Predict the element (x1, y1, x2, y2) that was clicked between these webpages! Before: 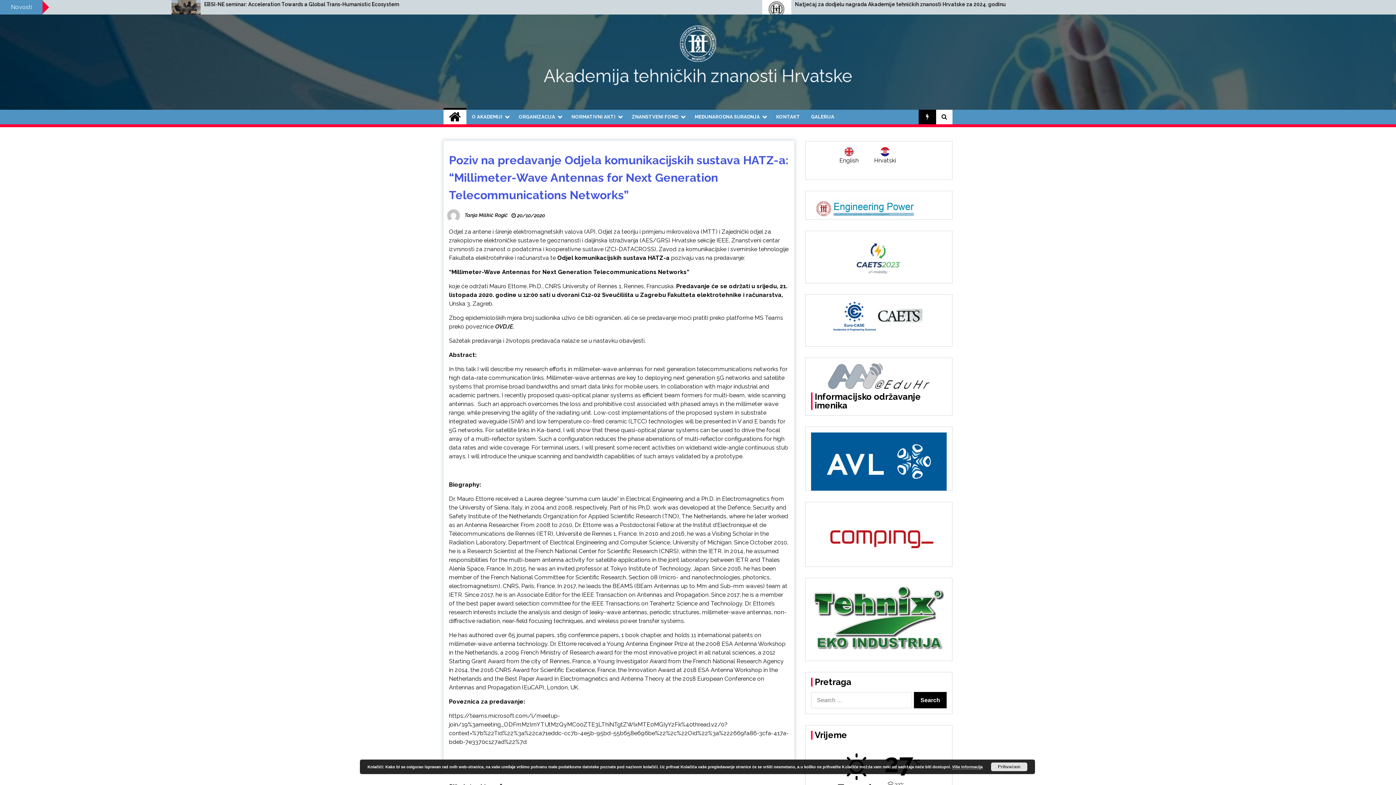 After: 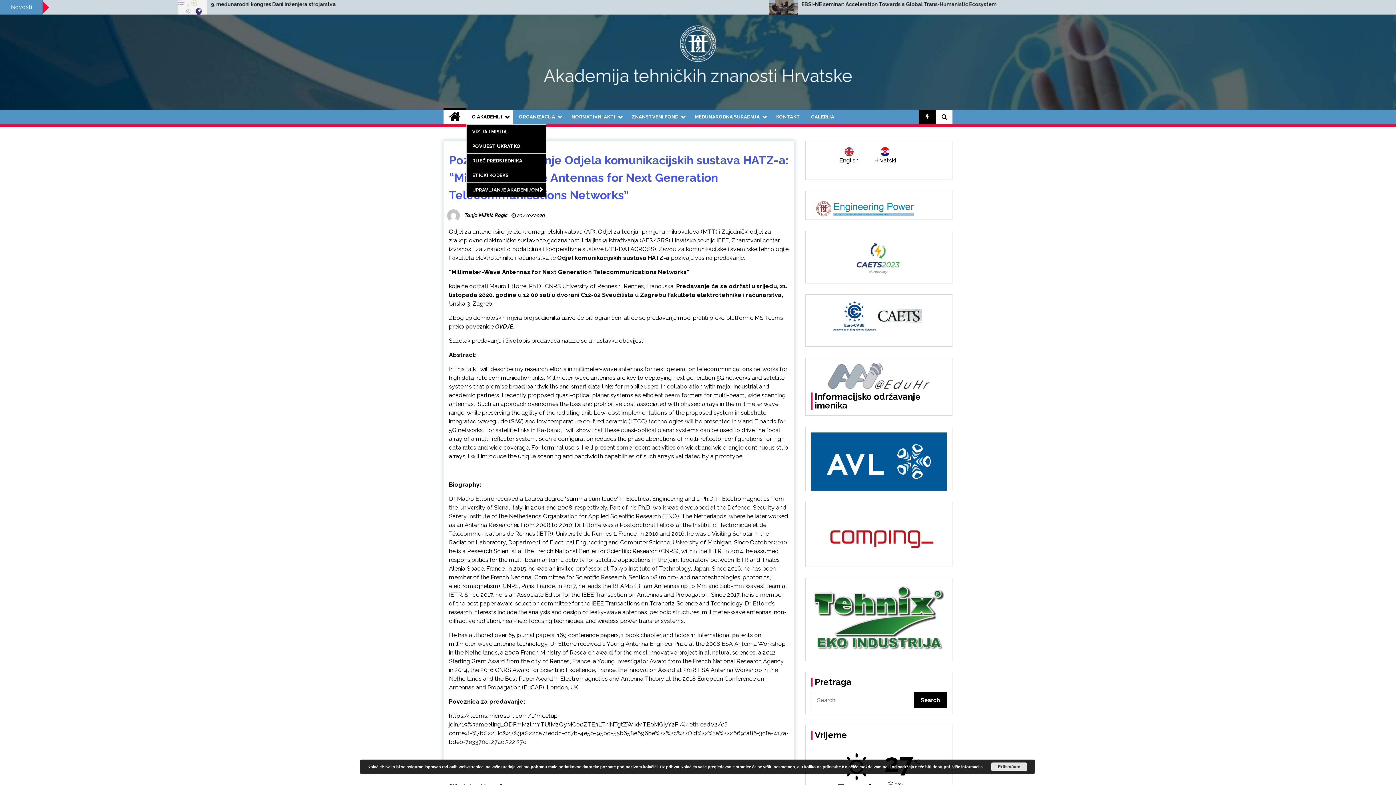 Action: label: O AKADEMIJI bbox: (466, 109, 513, 124)